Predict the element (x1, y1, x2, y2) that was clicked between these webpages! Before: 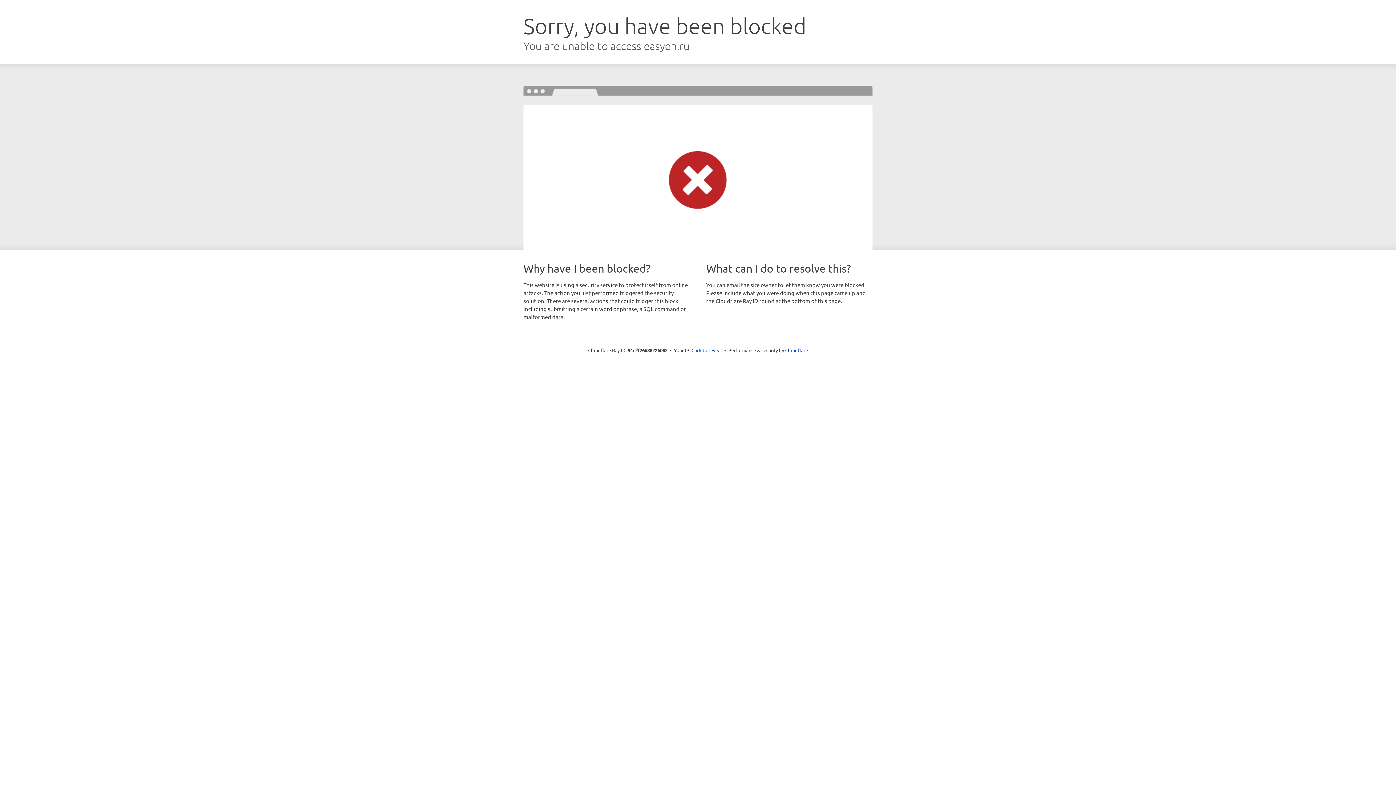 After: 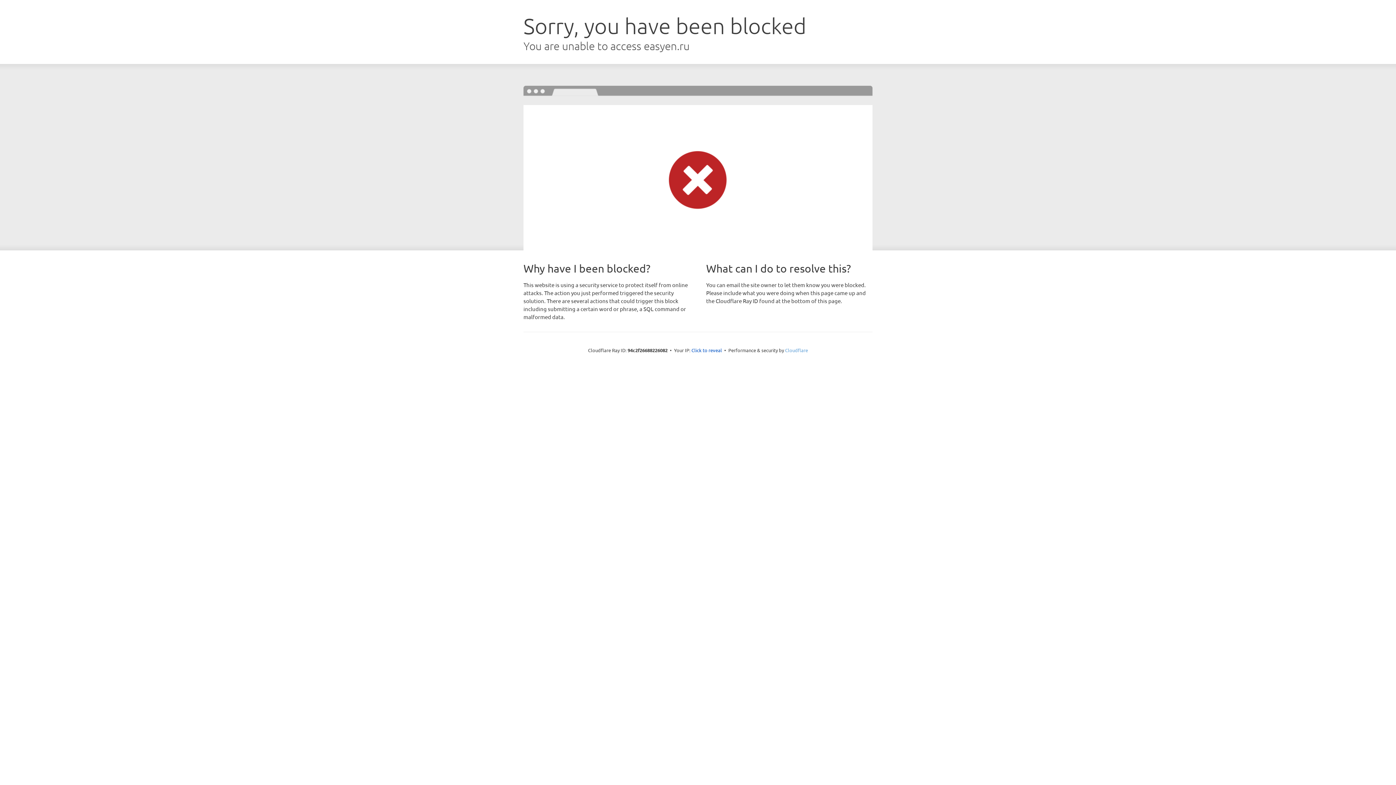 Action: label: Cloudflare bbox: (785, 347, 808, 353)